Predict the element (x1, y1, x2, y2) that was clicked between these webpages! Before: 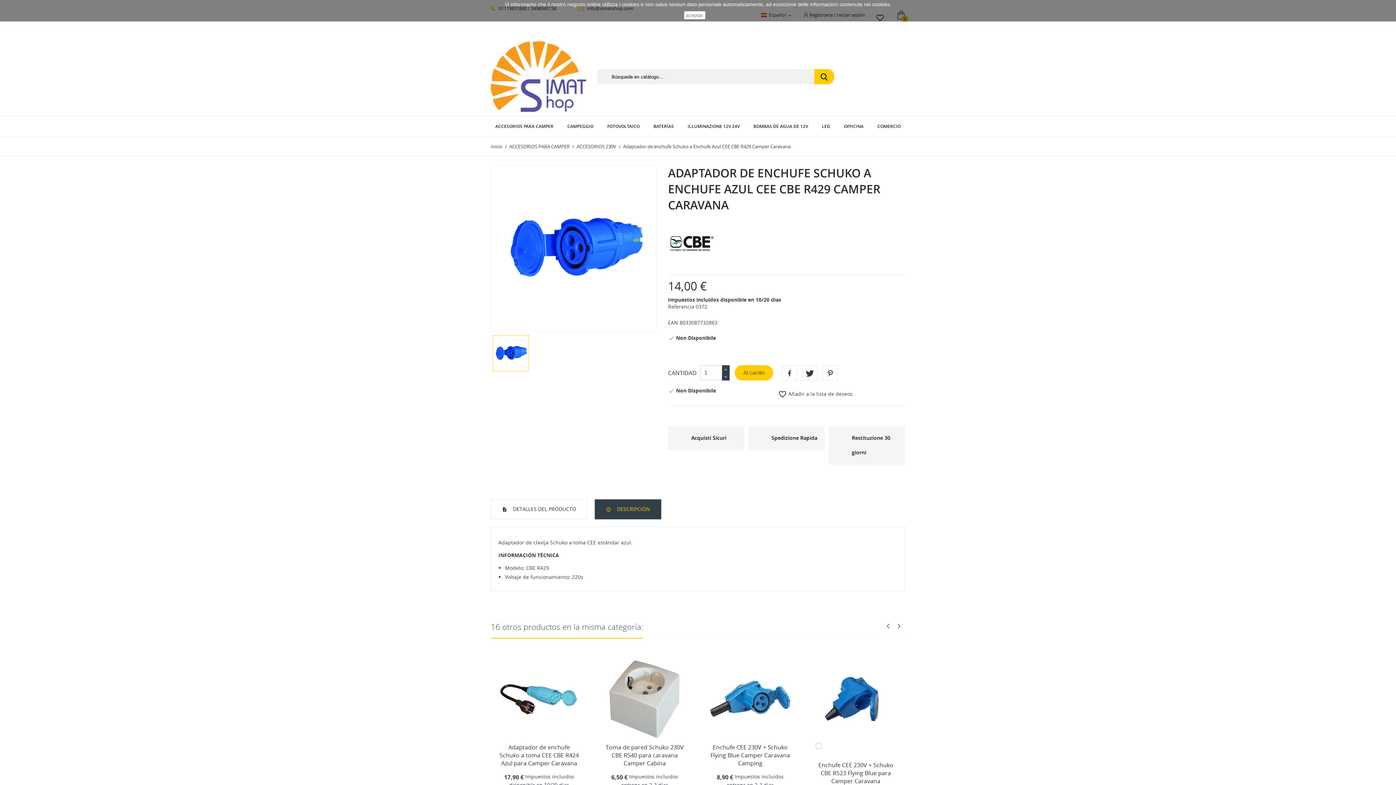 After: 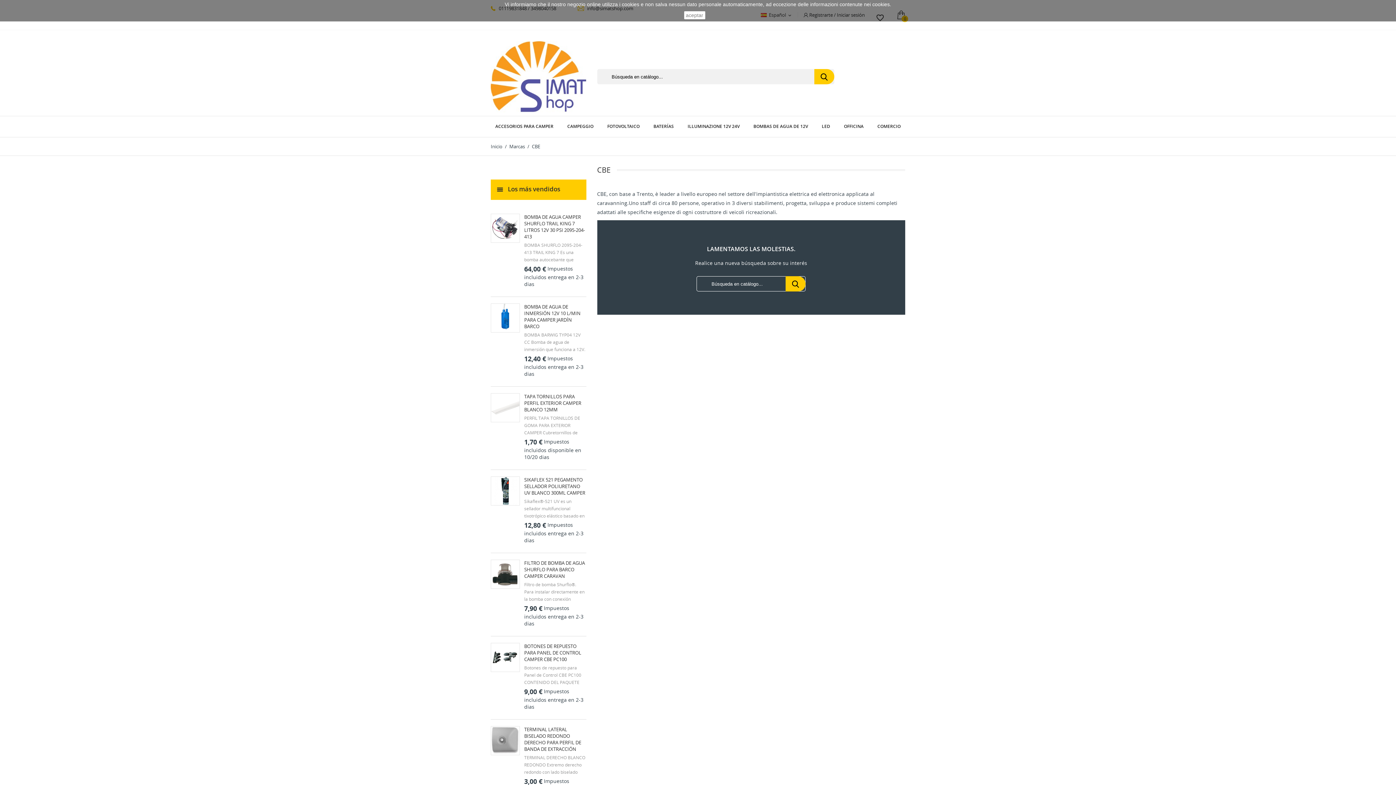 Action: bbox: (668, 220, 715, 267)